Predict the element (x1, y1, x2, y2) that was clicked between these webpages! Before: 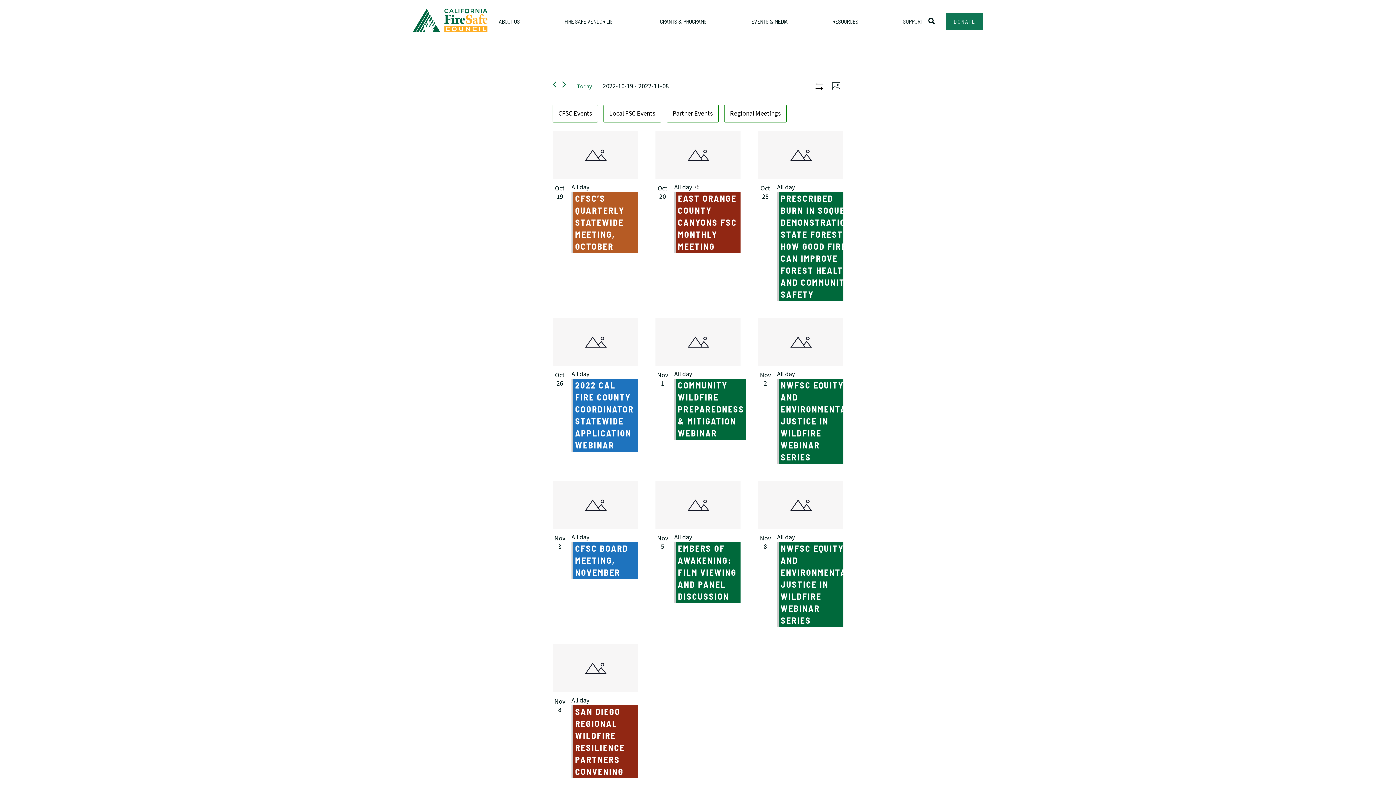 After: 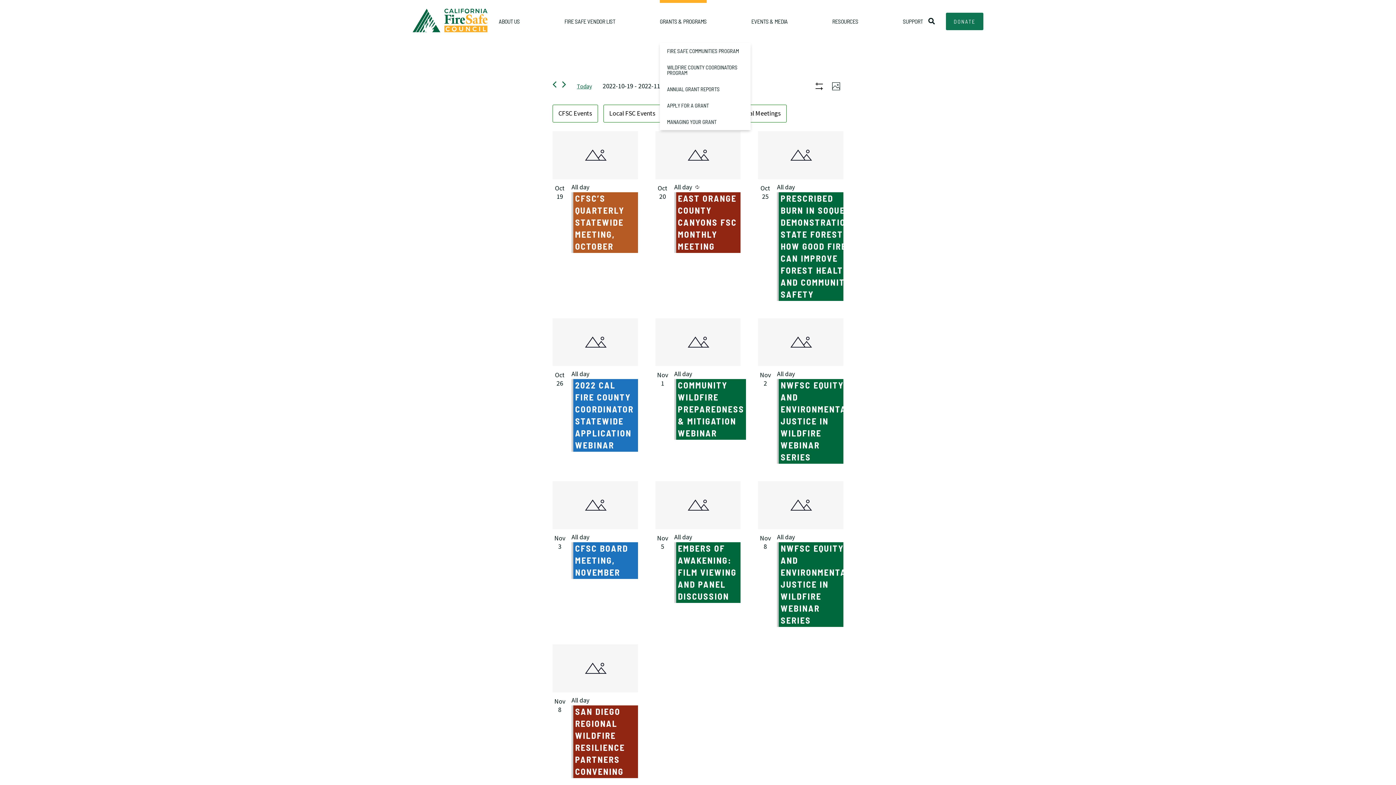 Action: label: GRANTS & PROGRAMS bbox: (660, 0, 706, 42)